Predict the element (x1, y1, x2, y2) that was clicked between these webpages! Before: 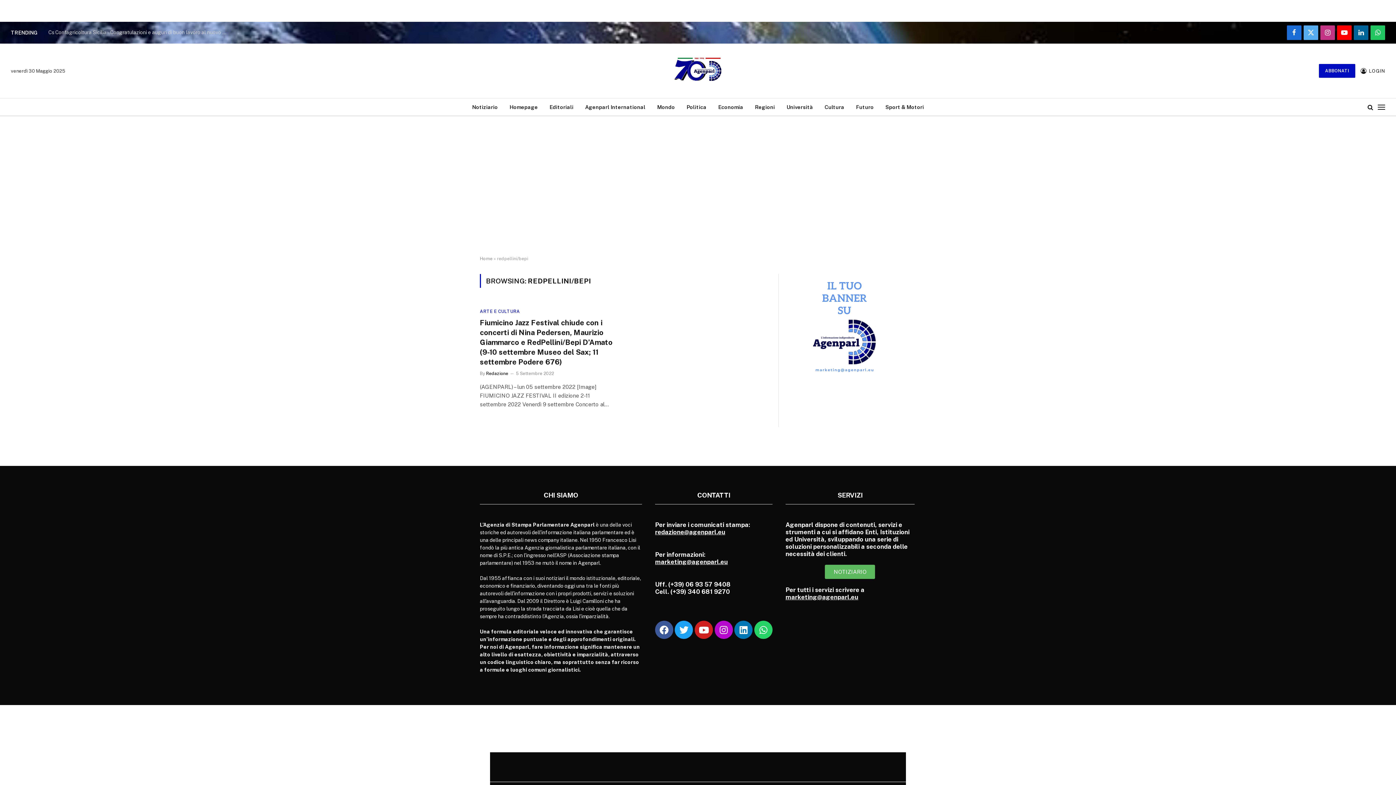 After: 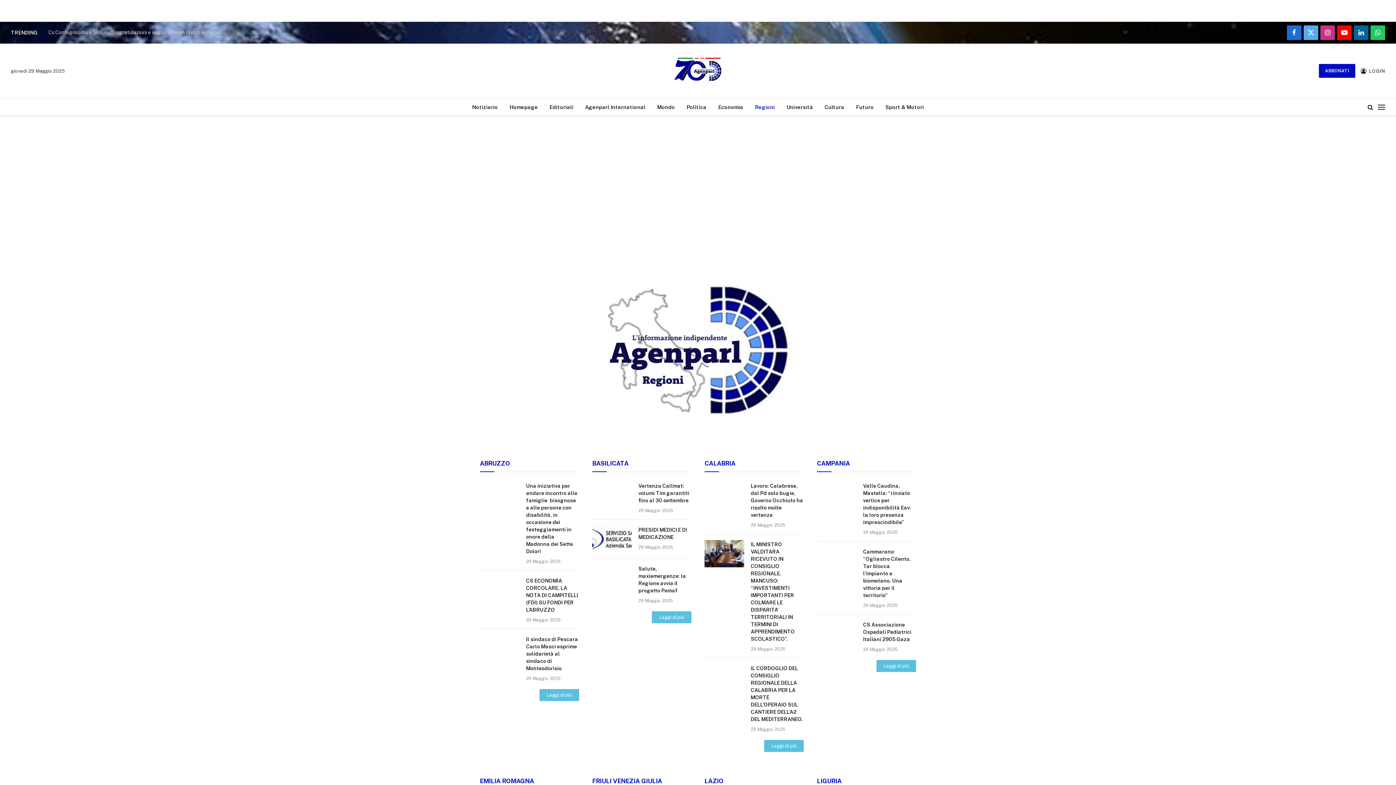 Action: label: Regioni bbox: (749, 98, 780, 115)